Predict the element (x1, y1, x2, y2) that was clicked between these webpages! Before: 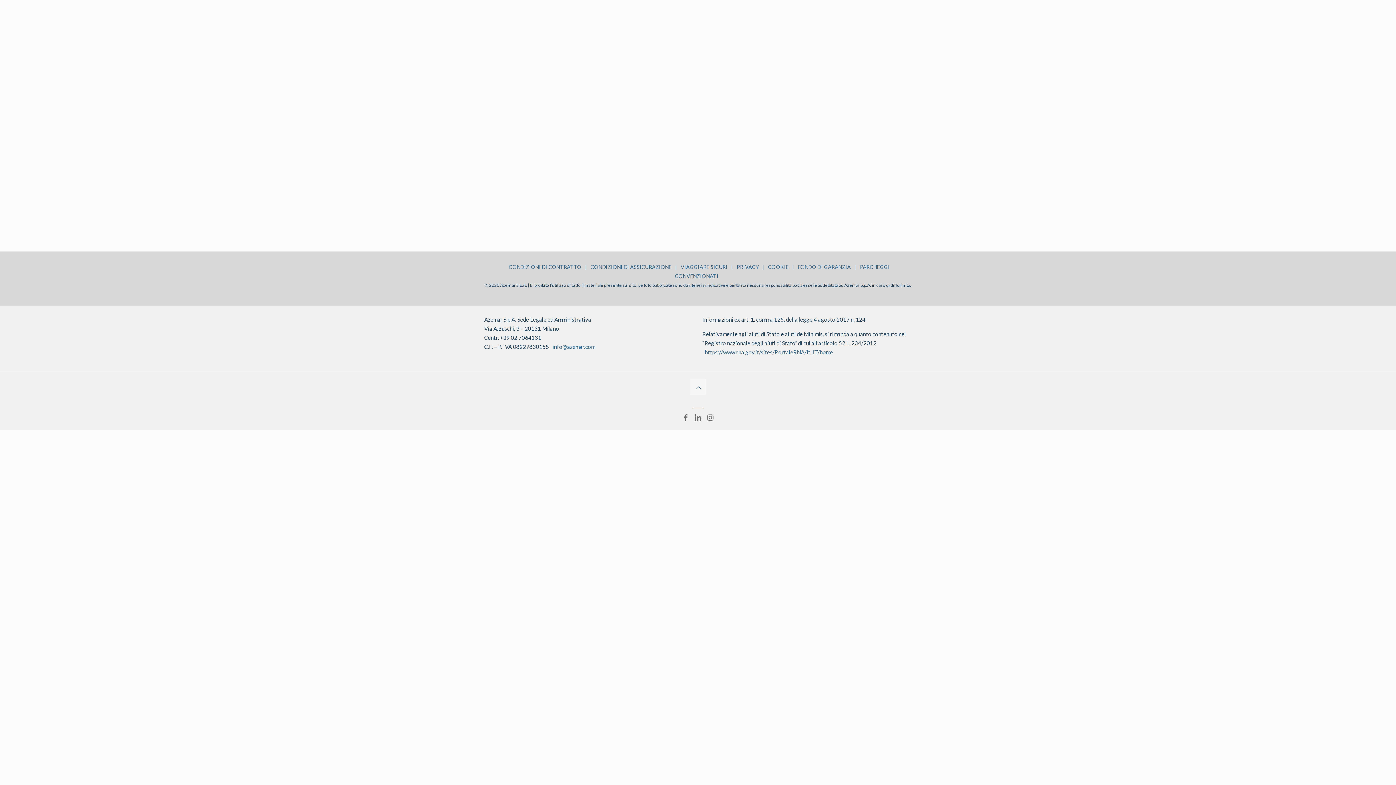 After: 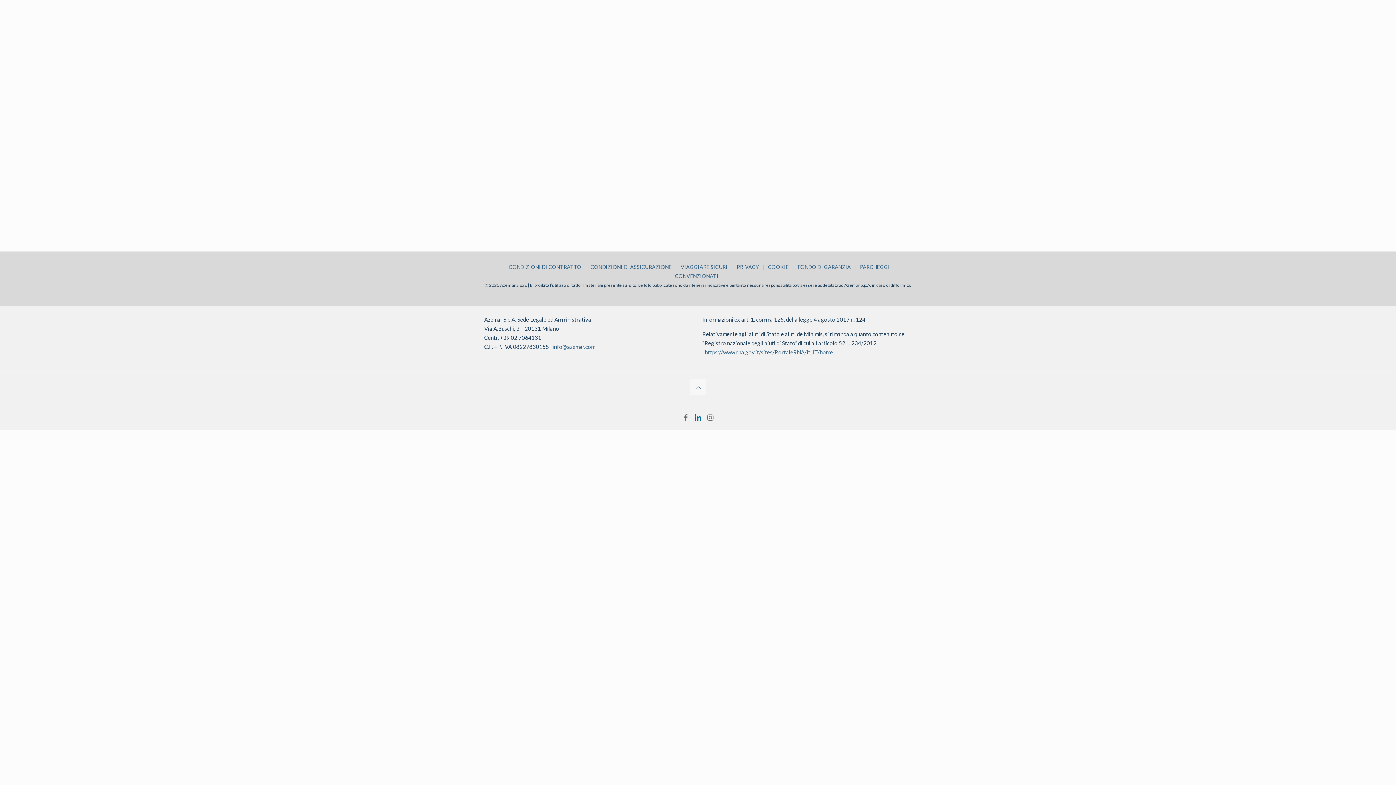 Action: bbox: (693, 413, 703, 421)